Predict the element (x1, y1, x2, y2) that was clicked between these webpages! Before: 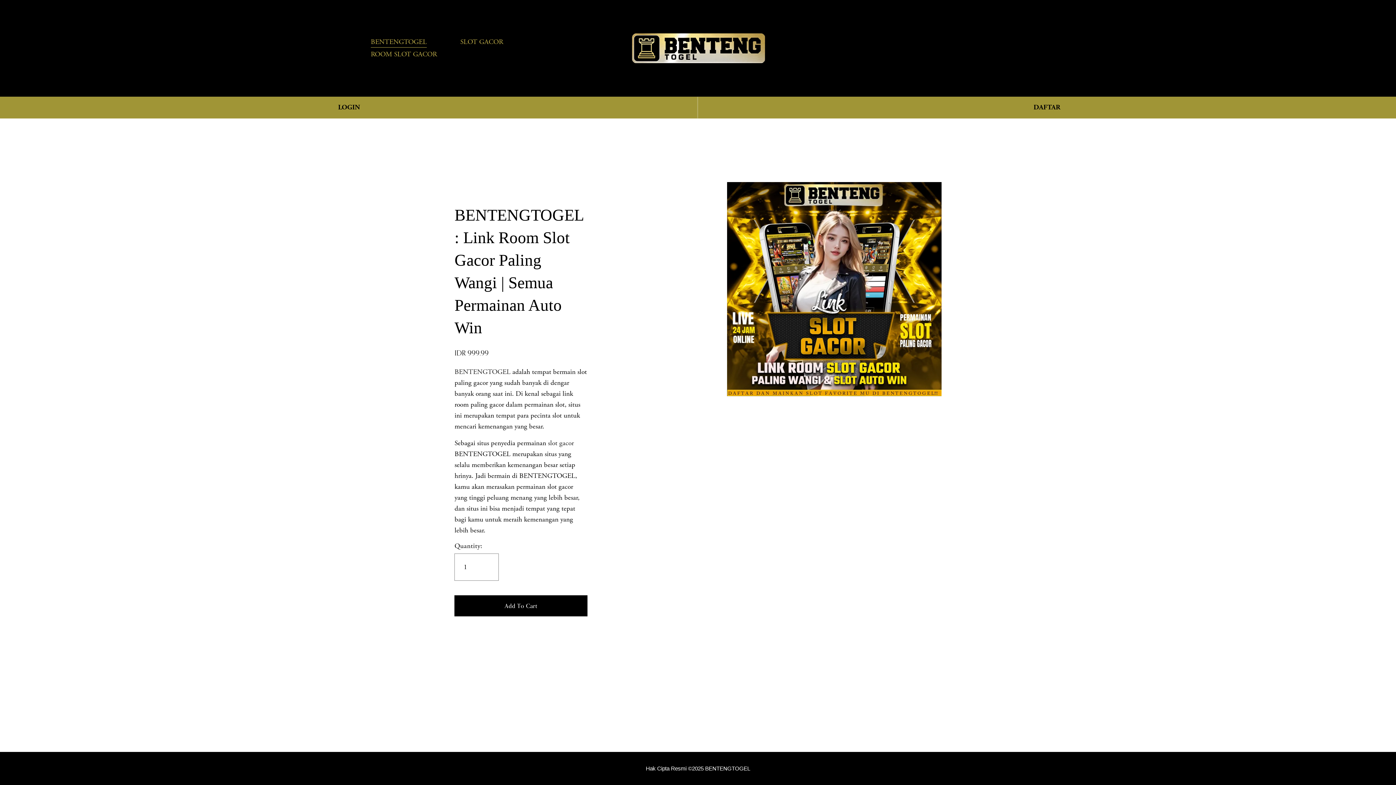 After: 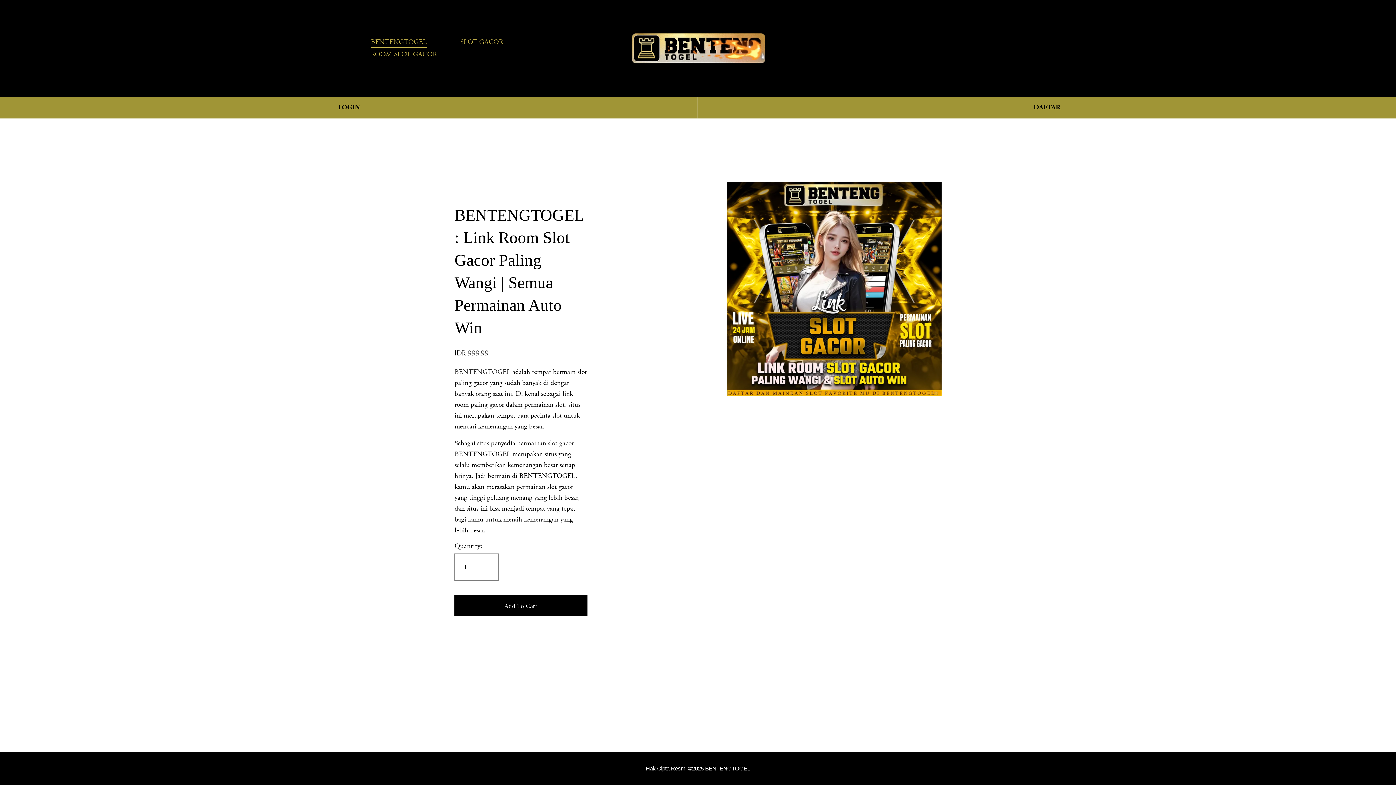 Action: bbox: (460, 35, 503, 48) label: SLOT GACOR